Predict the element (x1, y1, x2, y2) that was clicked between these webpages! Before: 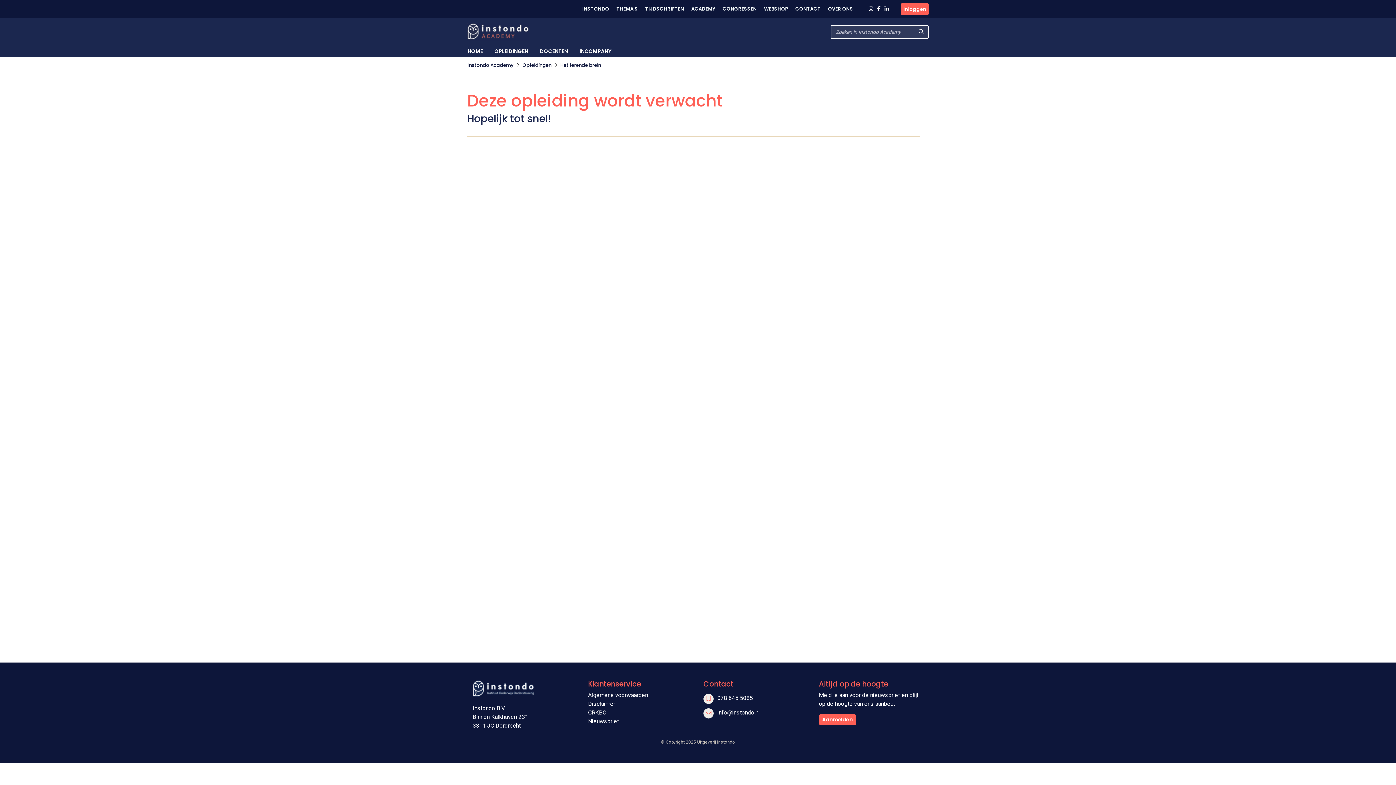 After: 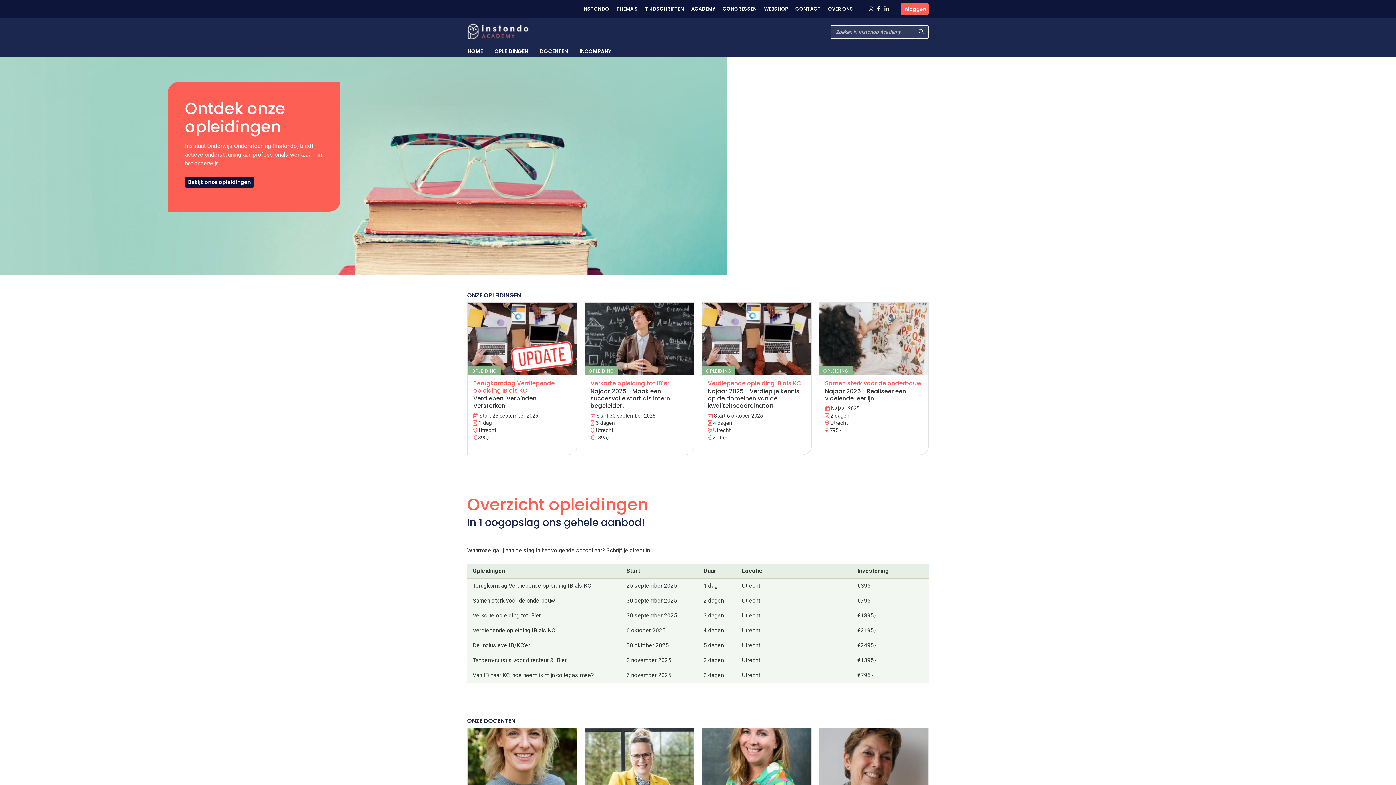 Action: bbox: (467, 61, 513, 68) label: Instondo Academy